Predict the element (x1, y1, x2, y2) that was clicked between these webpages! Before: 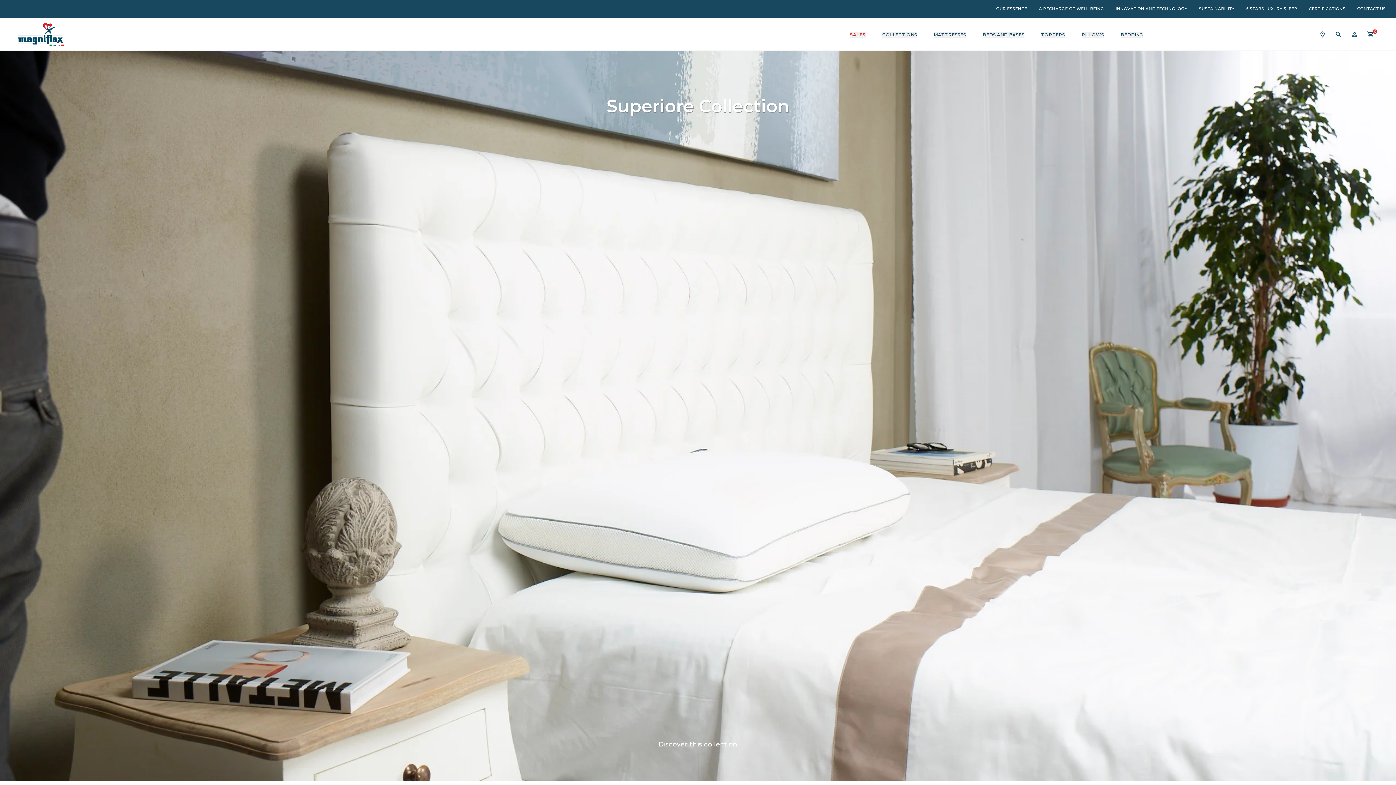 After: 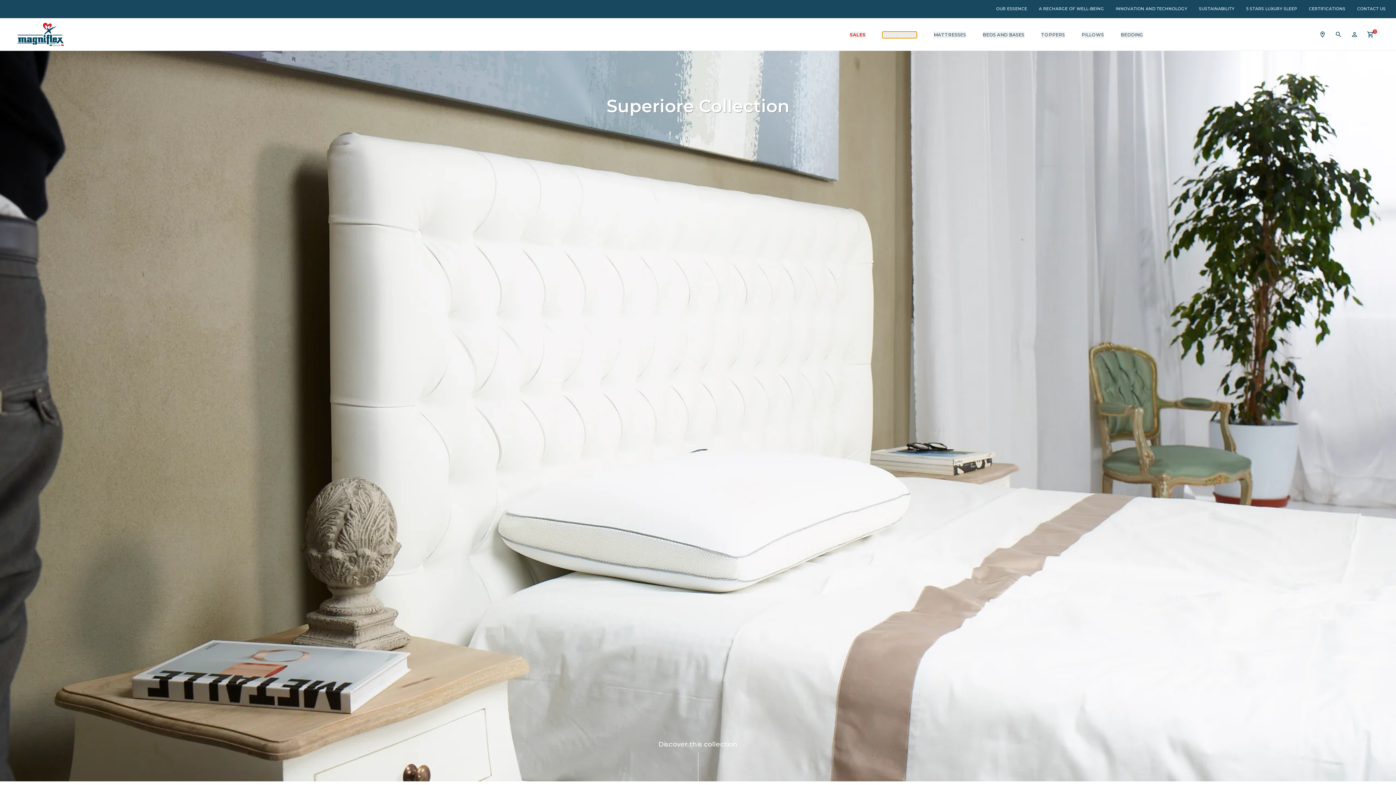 Action: bbox: (882, 31, 917, 38) label: COLLECTIONS